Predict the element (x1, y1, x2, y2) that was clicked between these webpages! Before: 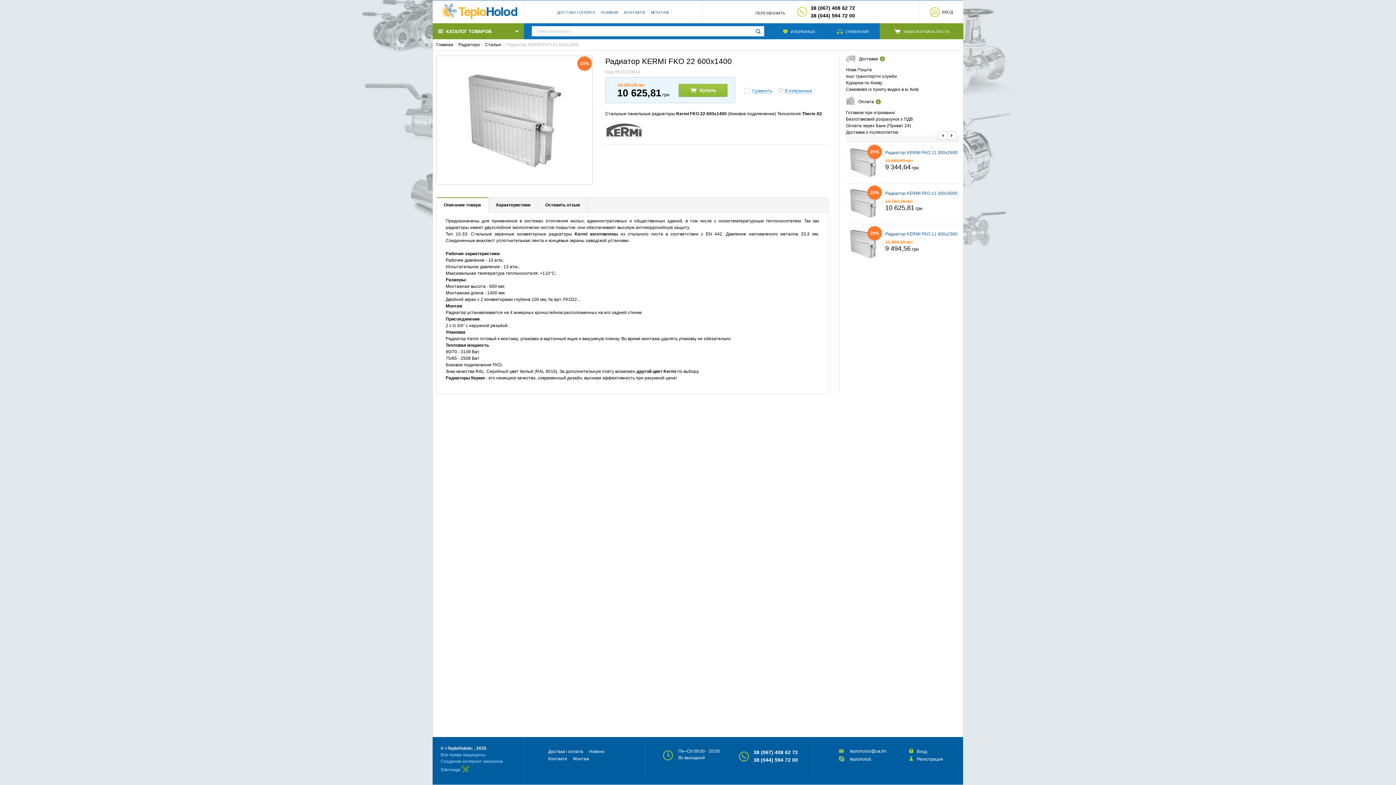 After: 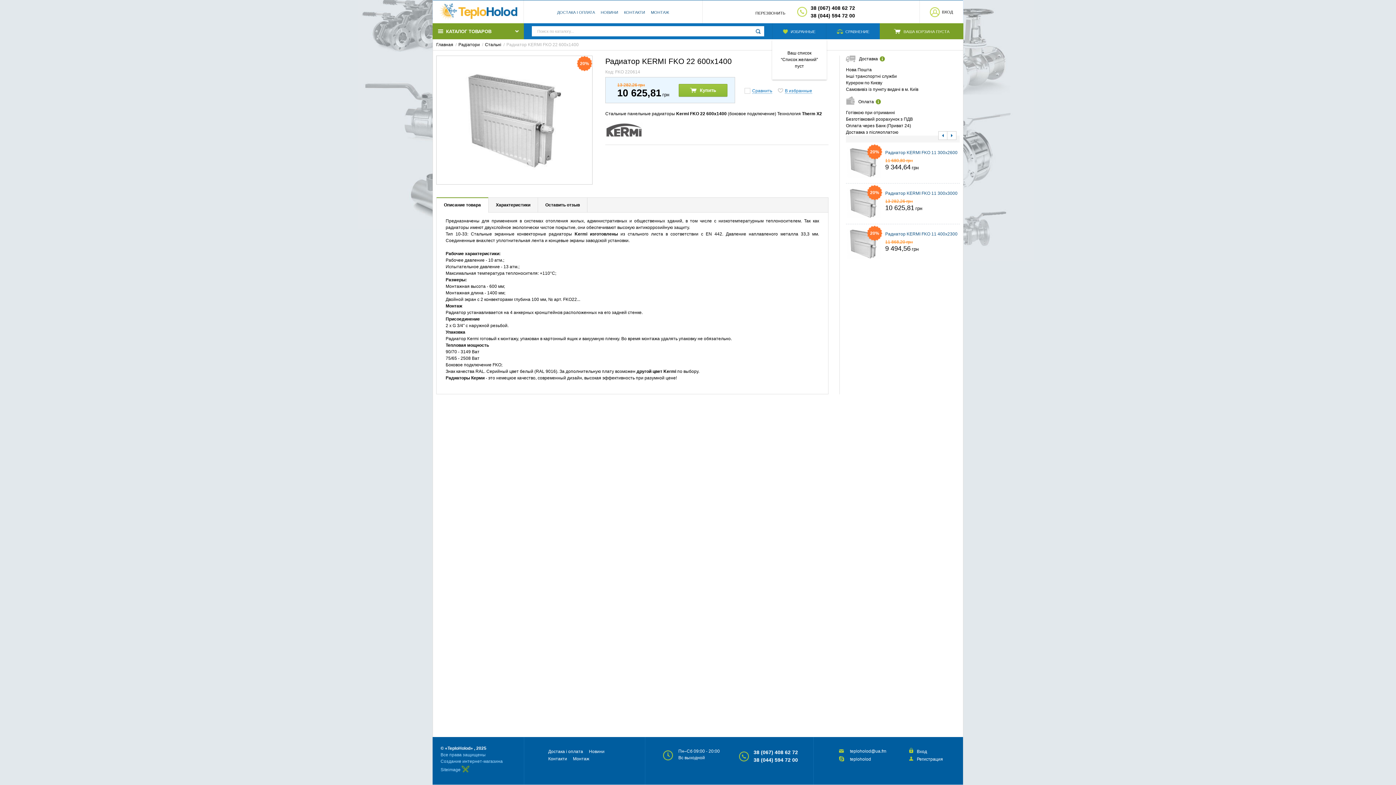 Action: bbox: (772, 23, 826, 39) label:  ИЗБРАННЫЕ